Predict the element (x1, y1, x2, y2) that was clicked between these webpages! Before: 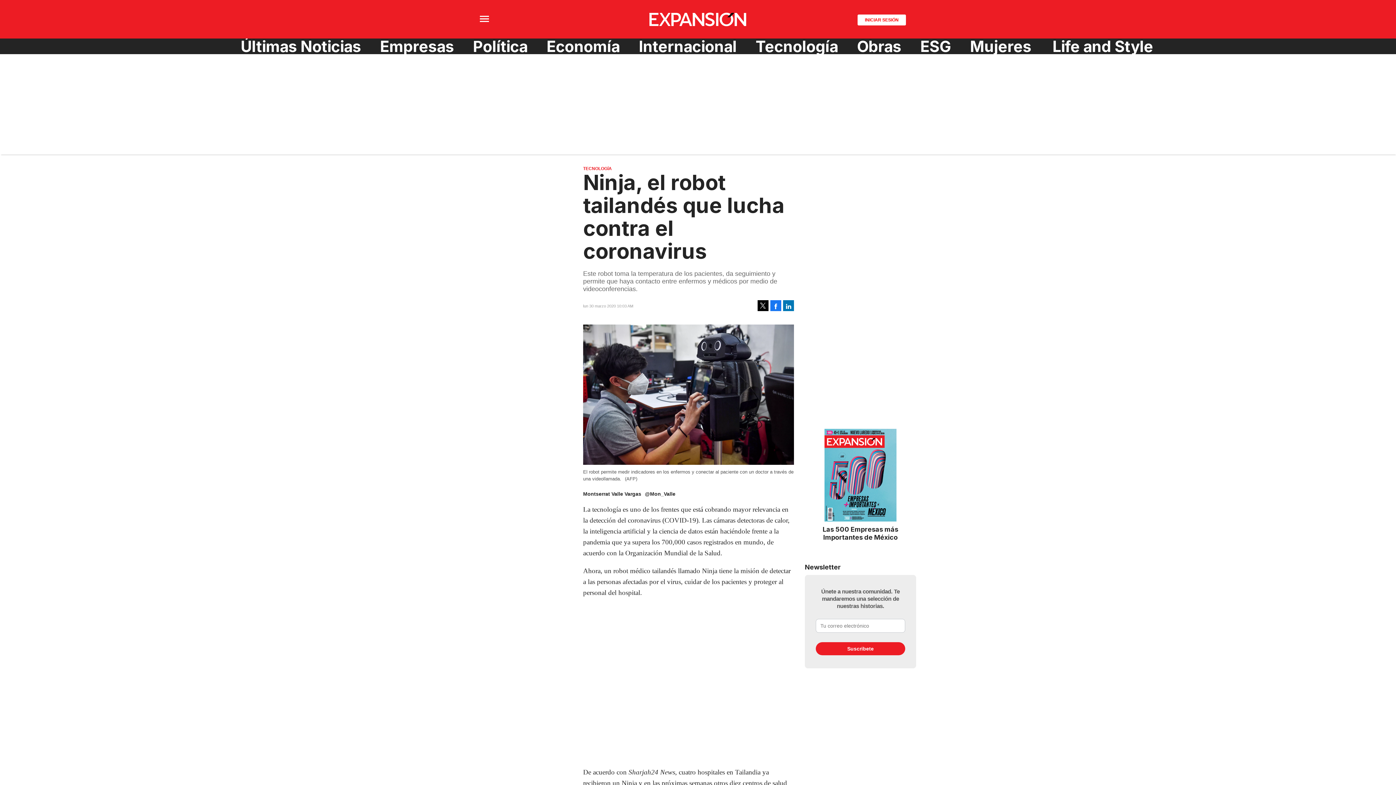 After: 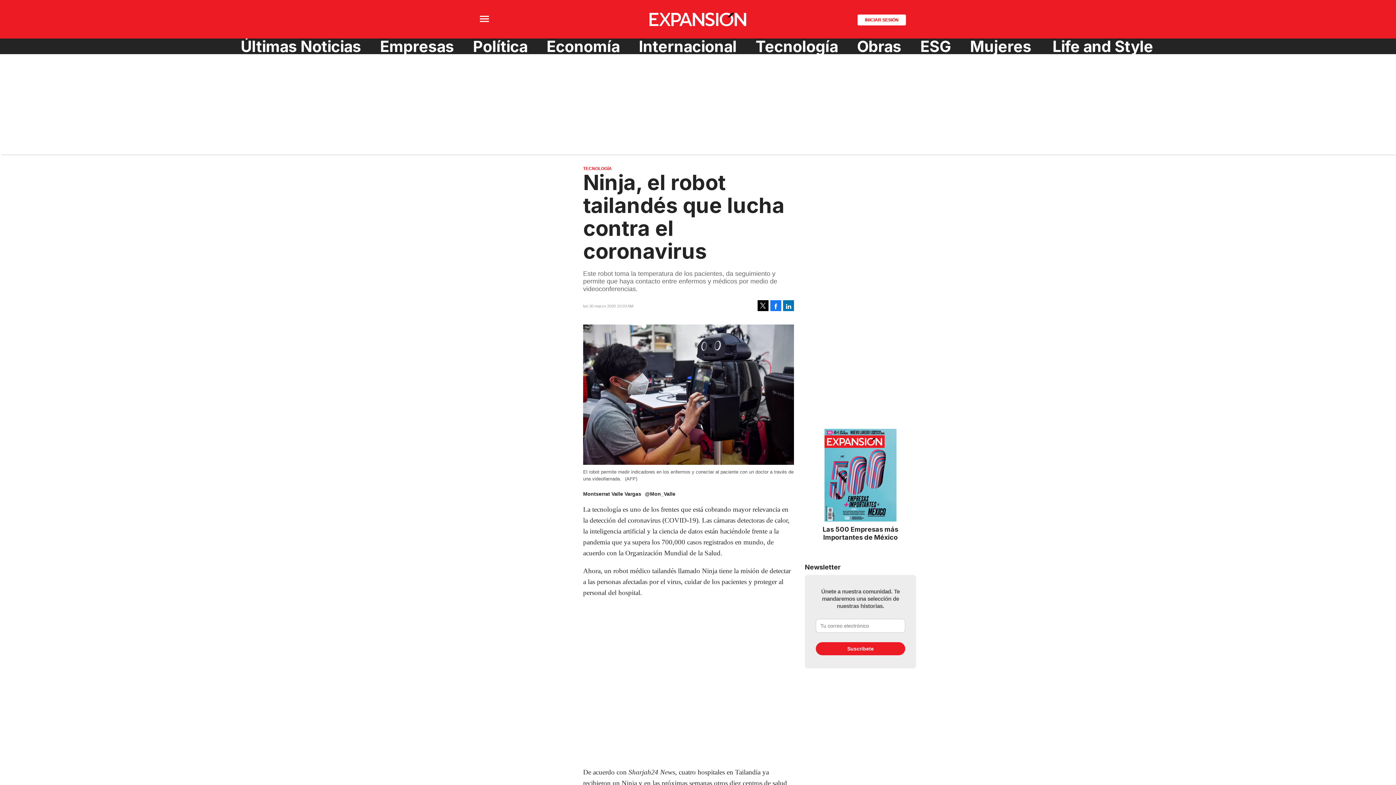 Action: bbox: (770, 300, 781, 311) label:  